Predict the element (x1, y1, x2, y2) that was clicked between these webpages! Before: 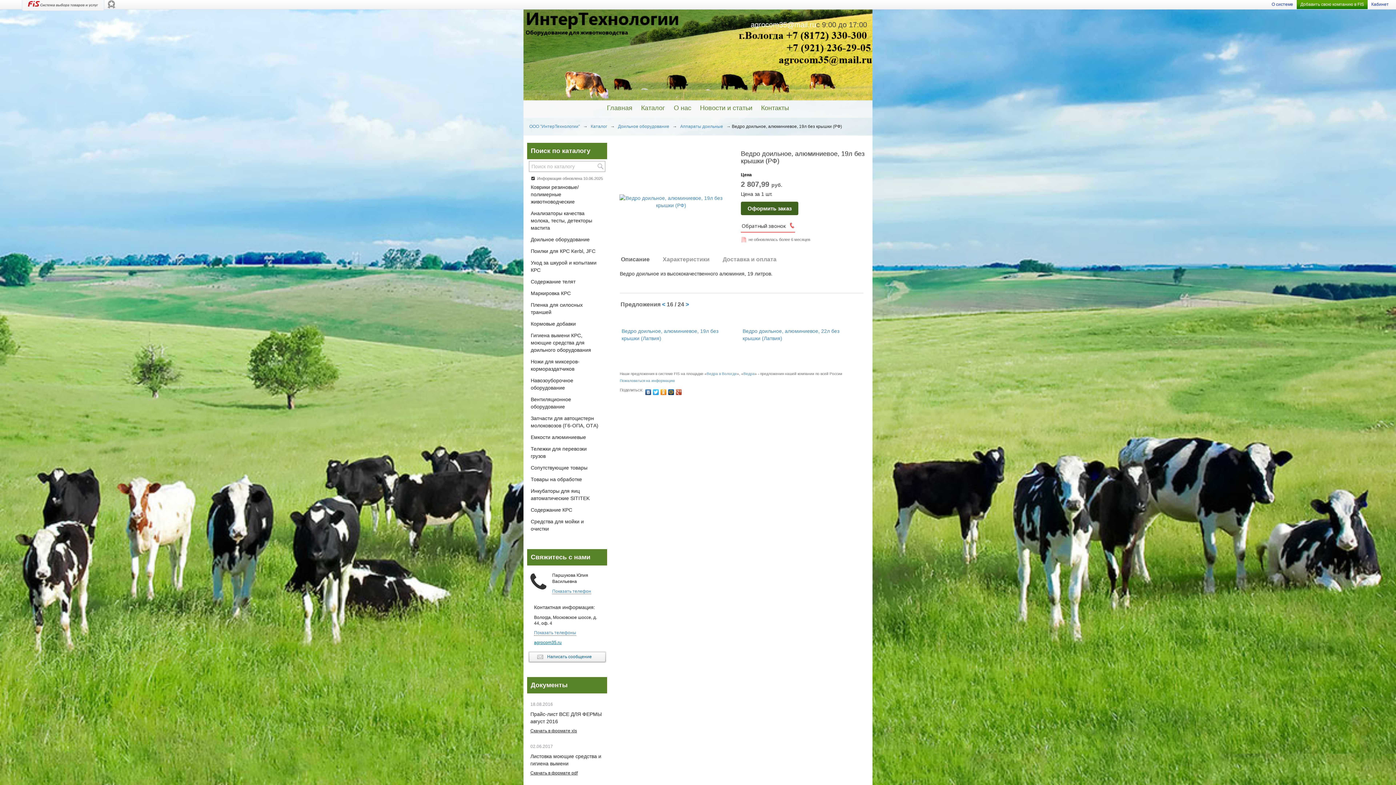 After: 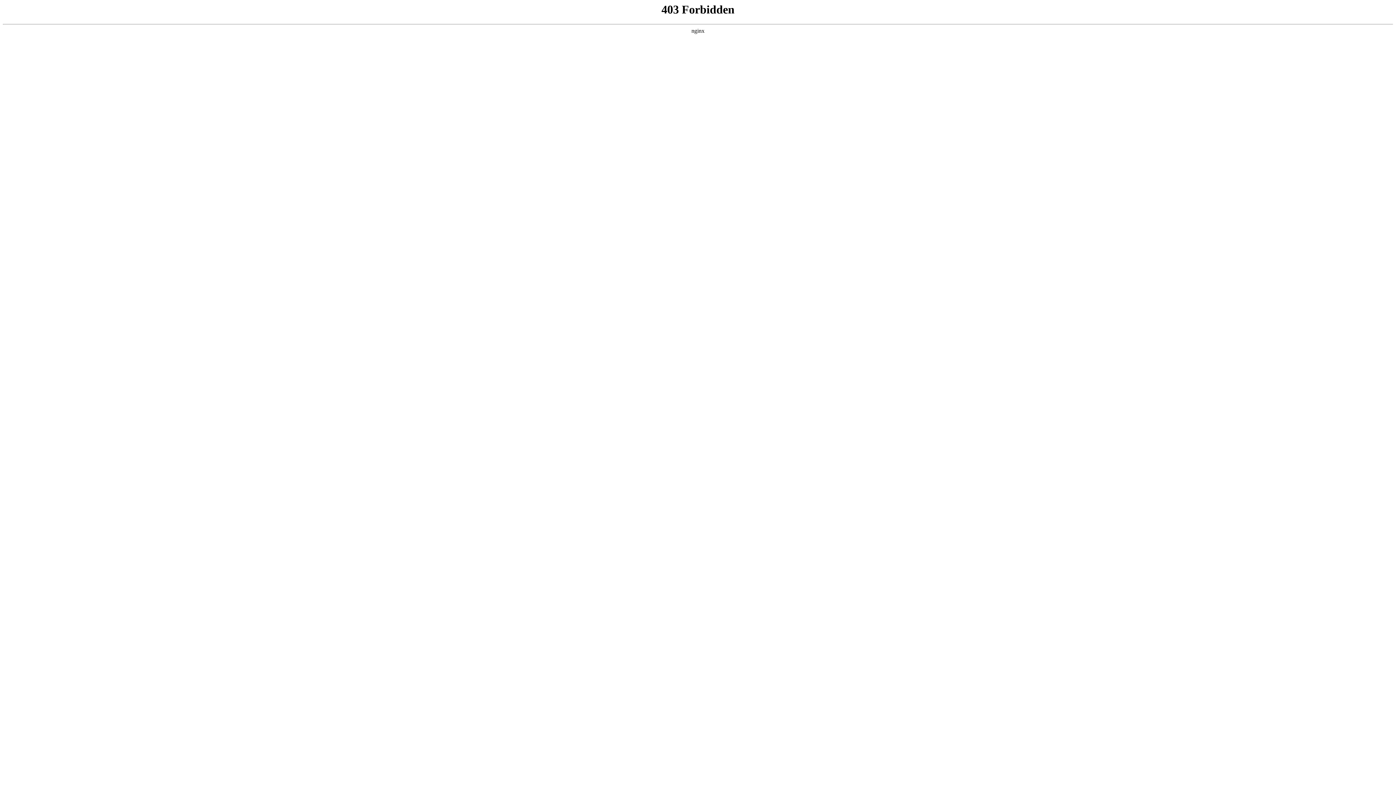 Action: label: Ведра bbox: (743, 372, 754, 376)